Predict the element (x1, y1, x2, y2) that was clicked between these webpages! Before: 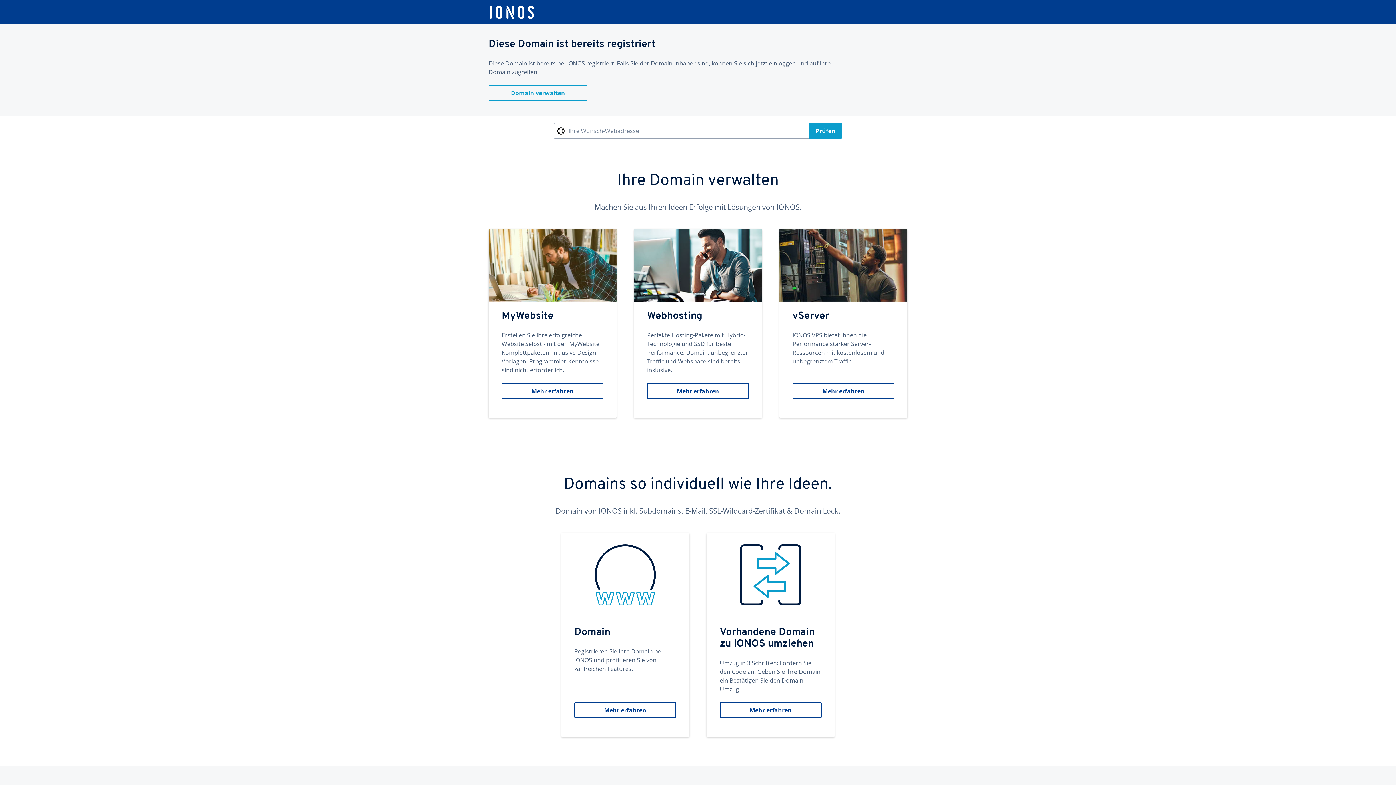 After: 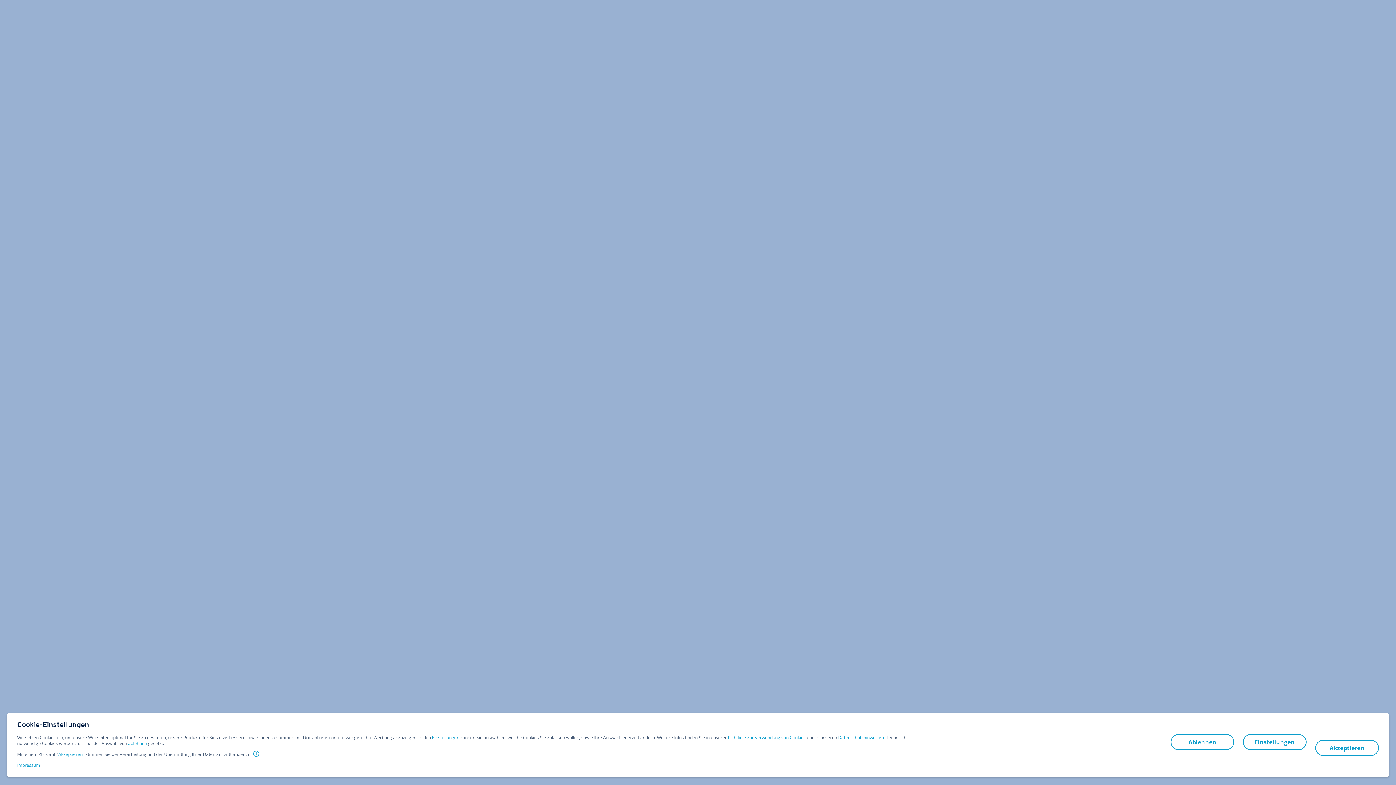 Action: bbox: (779, 229, 907, 418) label: vServer
IONOS VPS bietet Ihnen die Performance starker Server-Ressourcen mit kostenlosem und unbegrenztem Traffic.
Mehr erfahren